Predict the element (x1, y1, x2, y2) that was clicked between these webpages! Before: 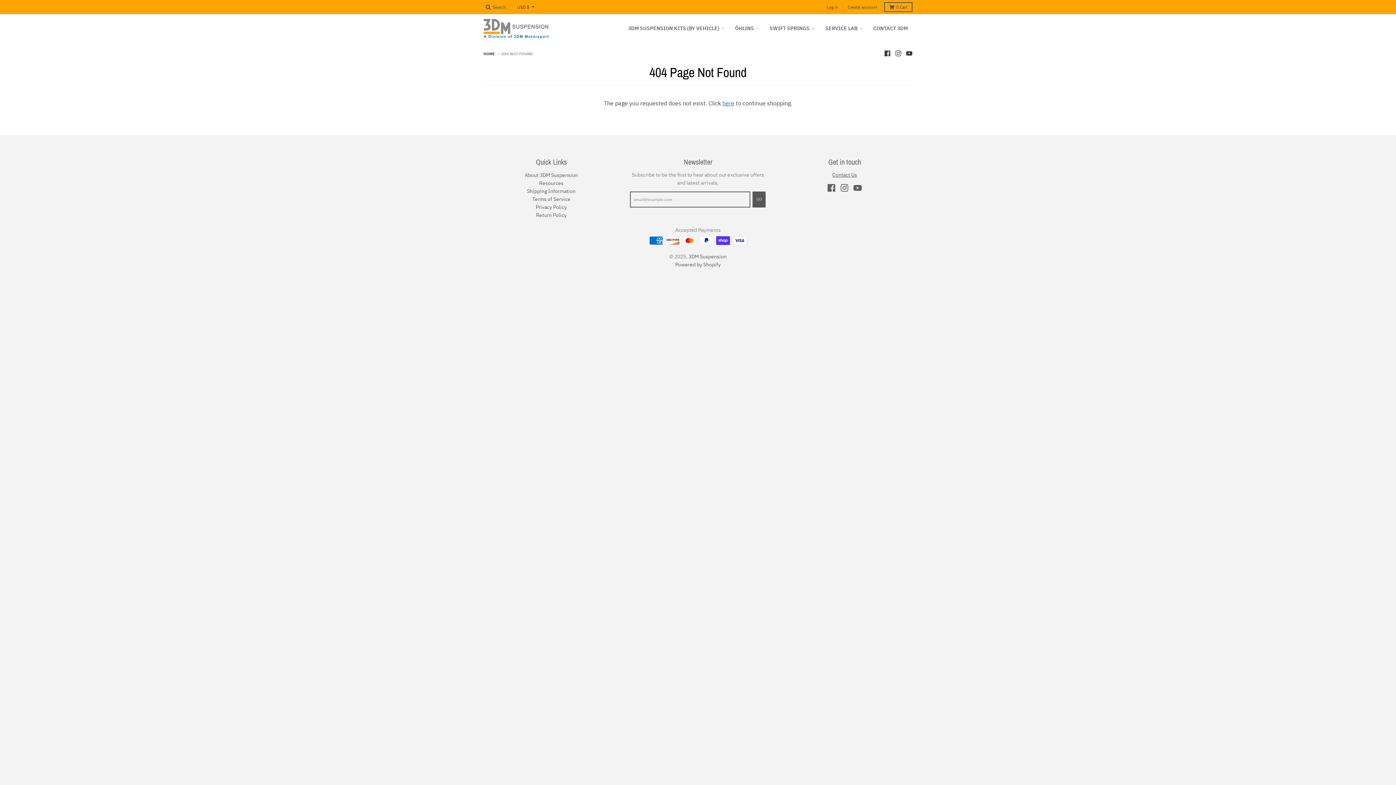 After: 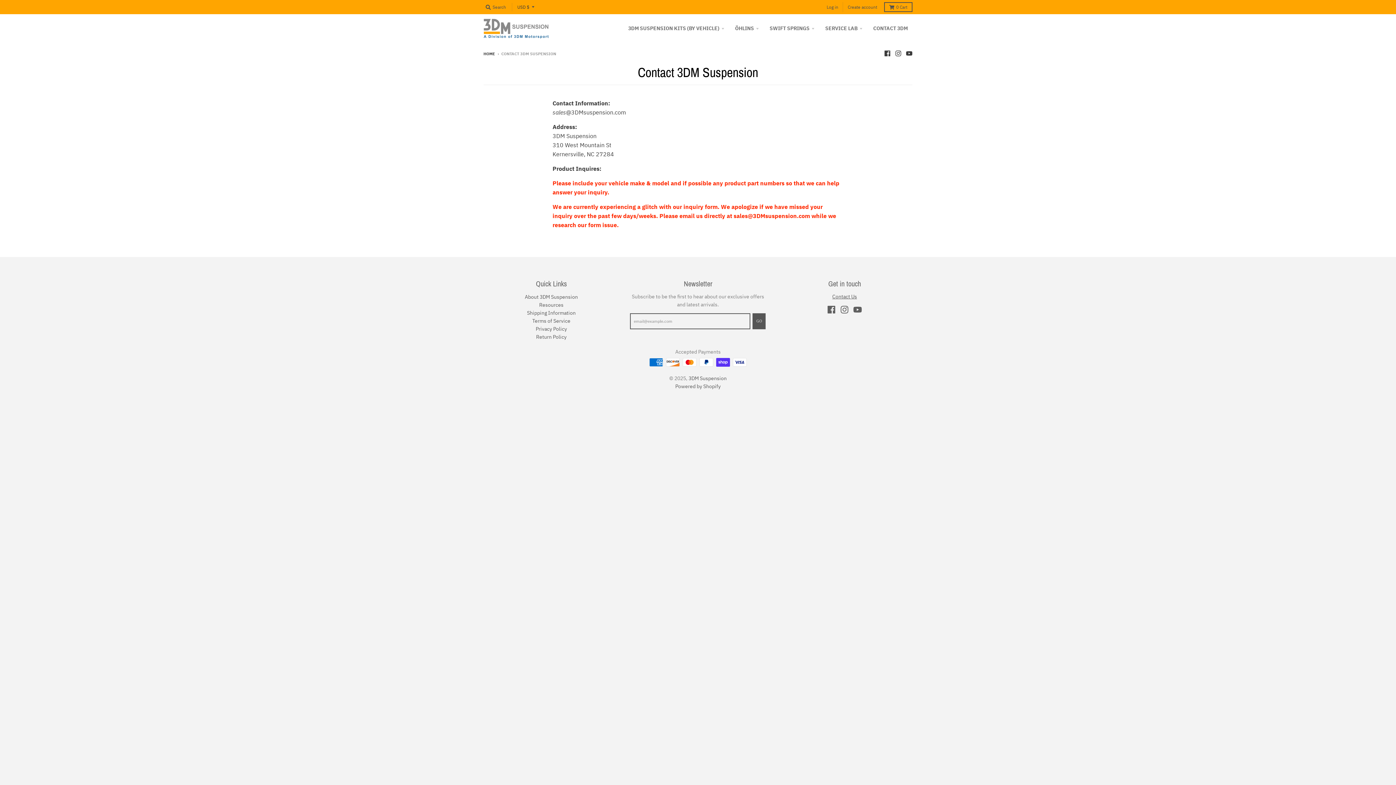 Action: label: Contact Us bbox: (832, 171, 857, 178)